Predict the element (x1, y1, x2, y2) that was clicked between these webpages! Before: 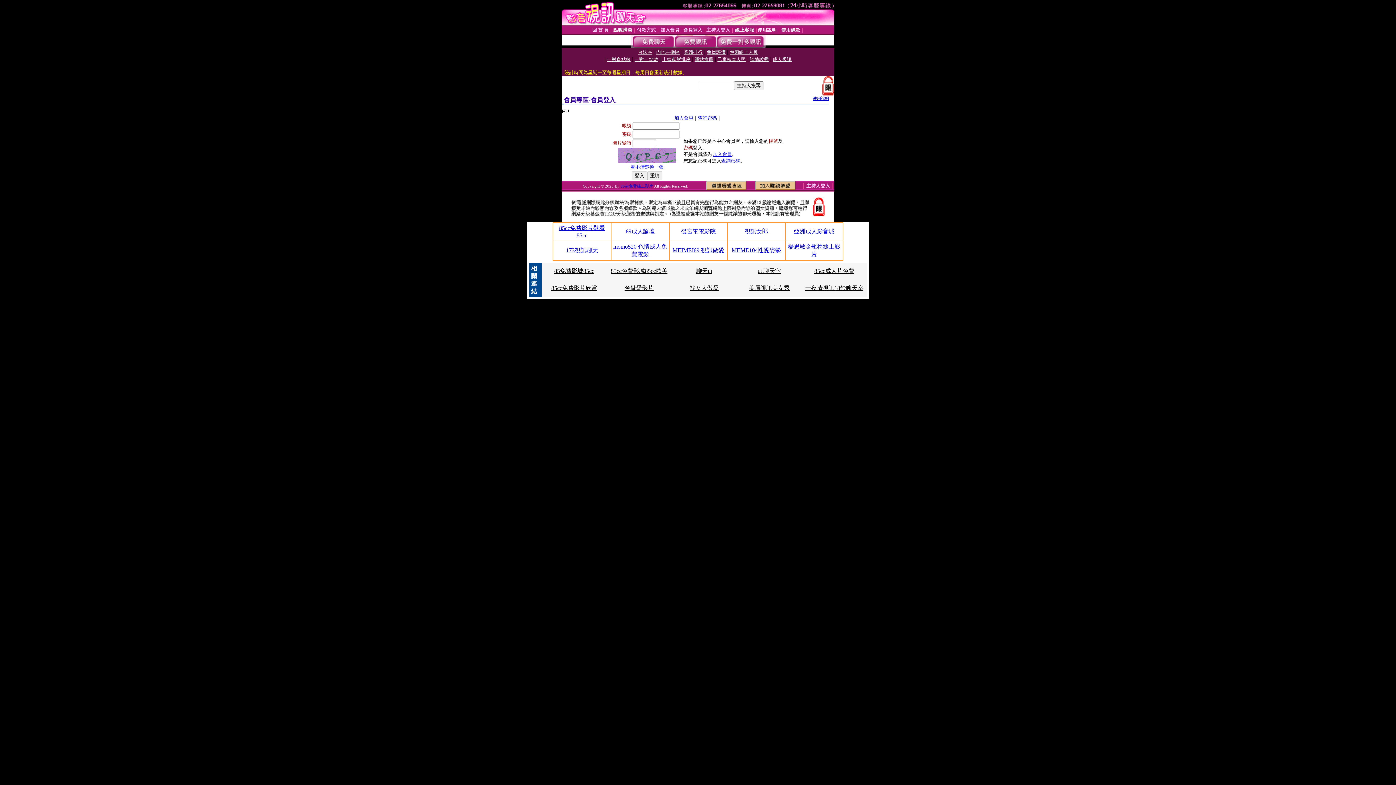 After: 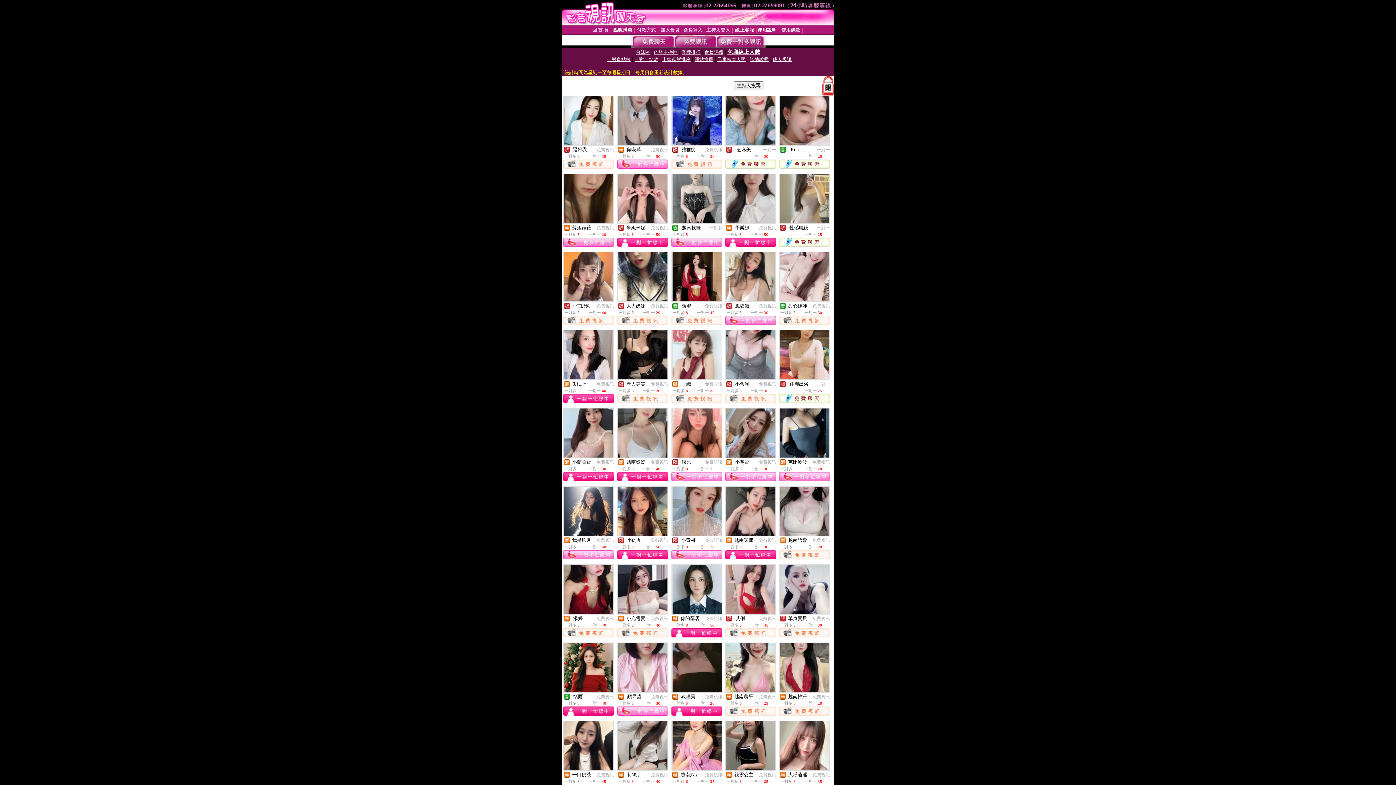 Action: label: 包廂線上人數 bbox: (729, 49, 758, 54)